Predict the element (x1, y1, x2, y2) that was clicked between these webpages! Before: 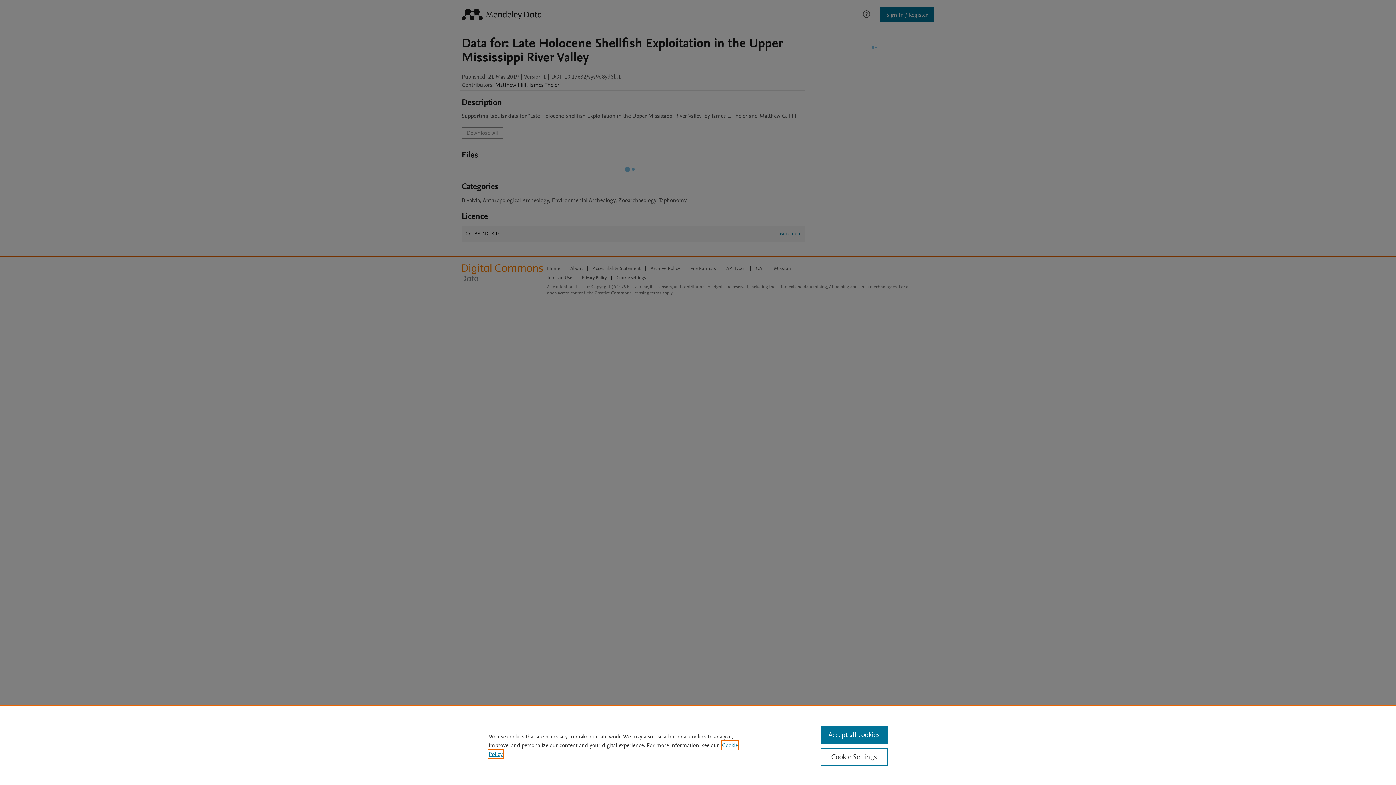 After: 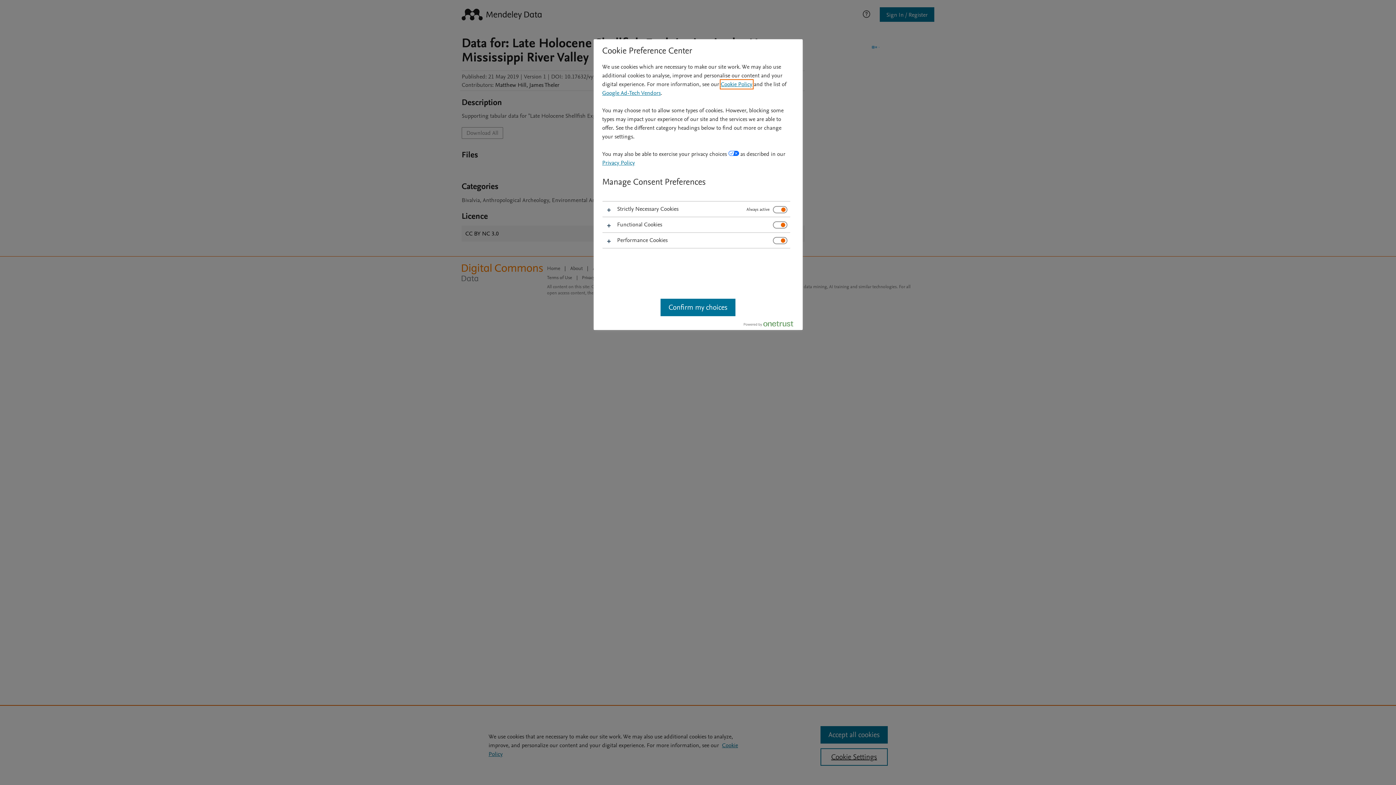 Action: label: Cookie Settings bbox: (820, 748, 887, 766)